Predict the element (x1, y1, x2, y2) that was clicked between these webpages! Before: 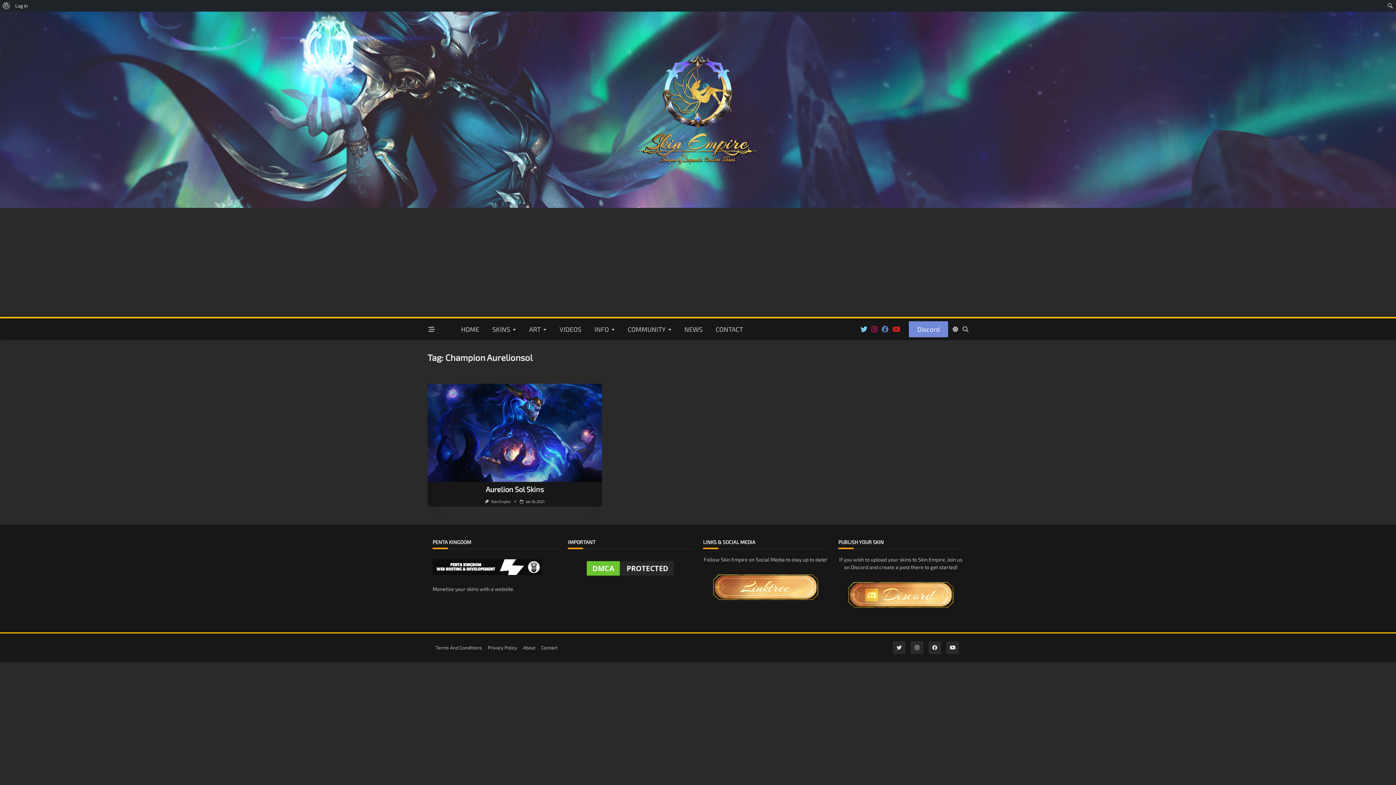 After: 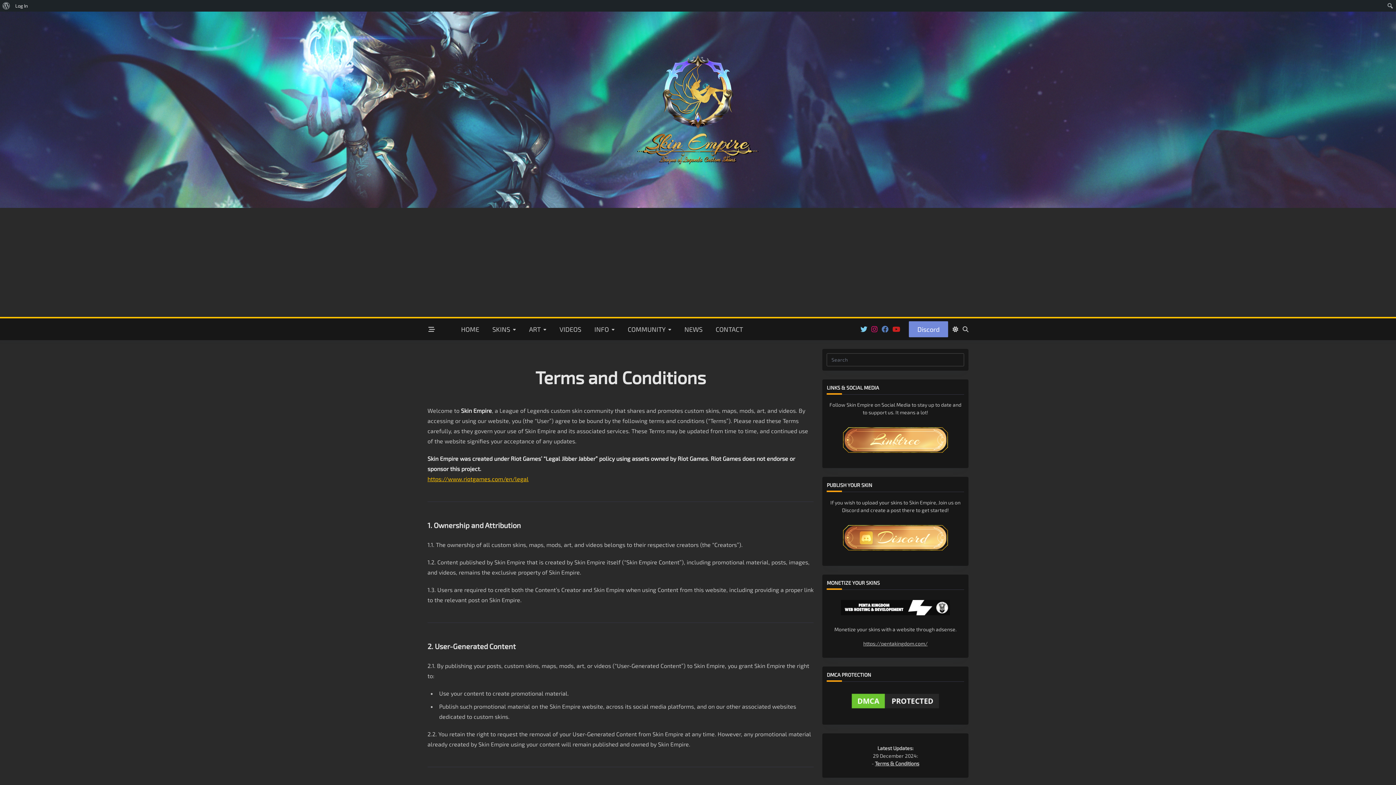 Action: bbox: (432, 644, 485, 651) label: Terms And Conditions